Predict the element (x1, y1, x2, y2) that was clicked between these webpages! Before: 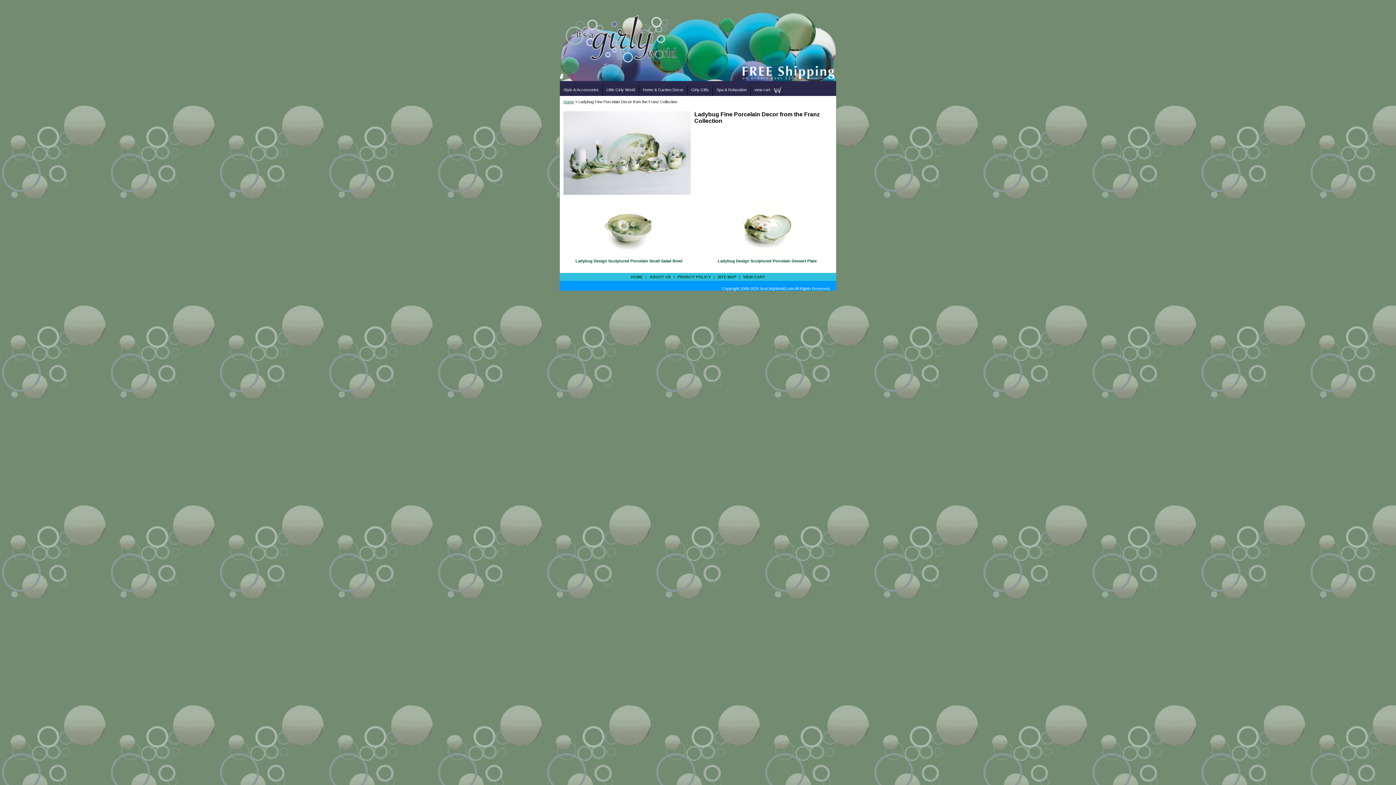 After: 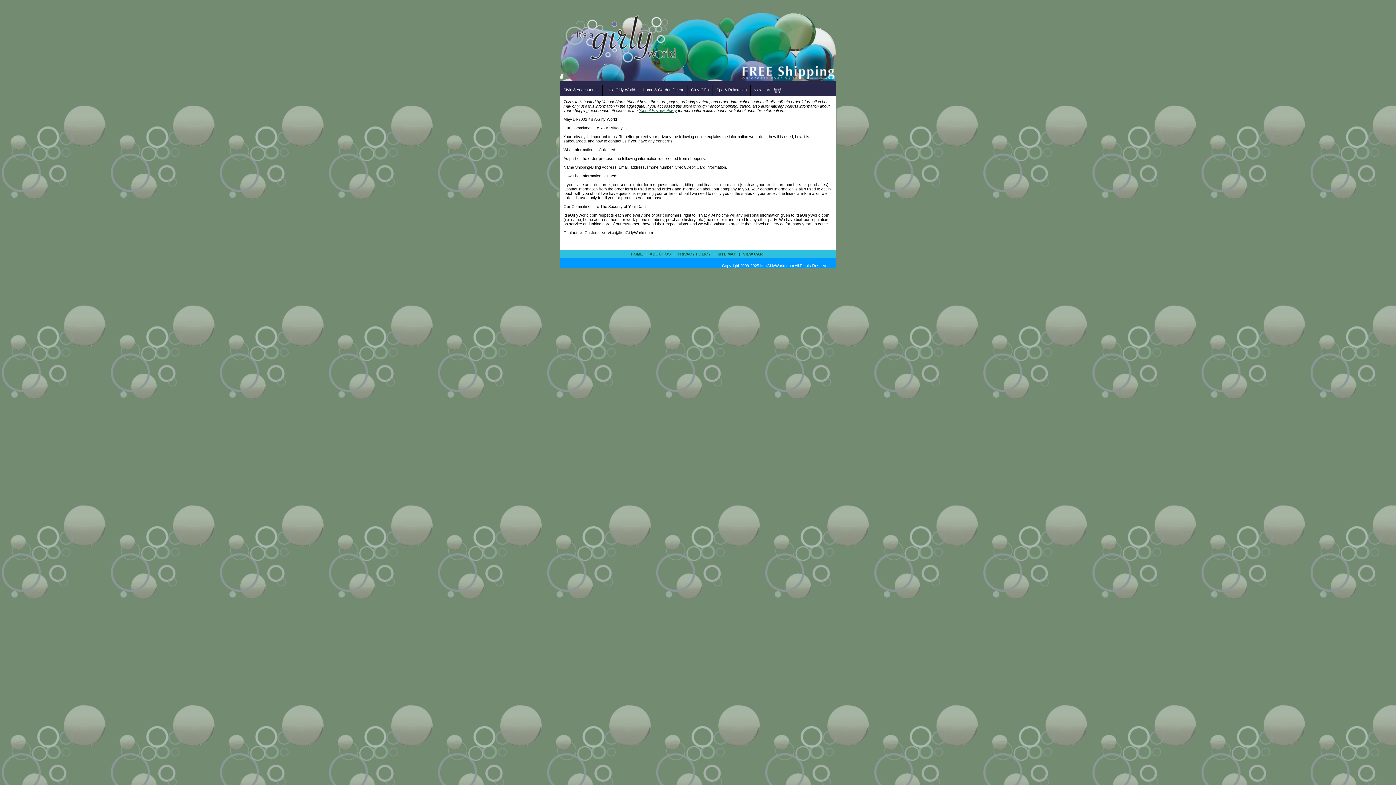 Action: label: PRIVACY POLICY bbox: (676, 274, 712, 279)